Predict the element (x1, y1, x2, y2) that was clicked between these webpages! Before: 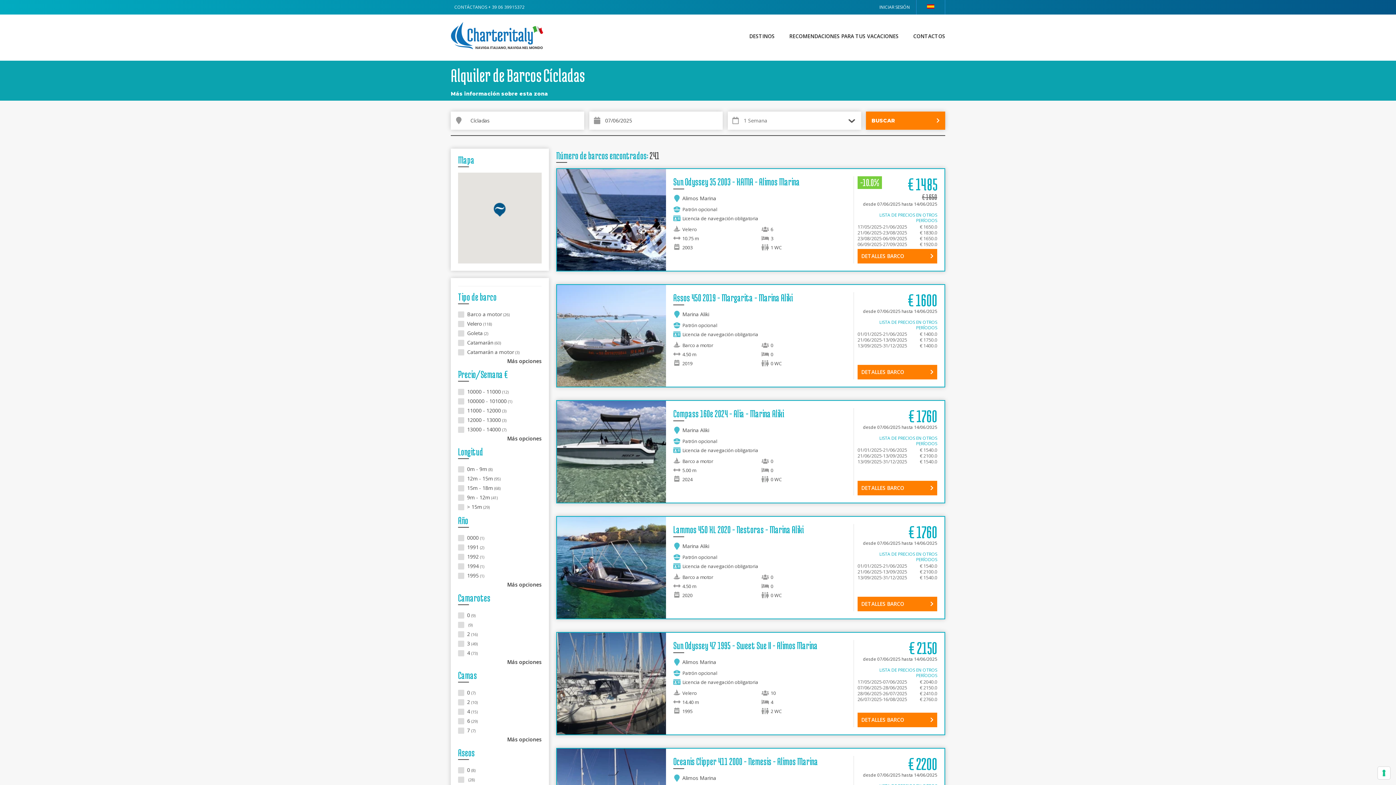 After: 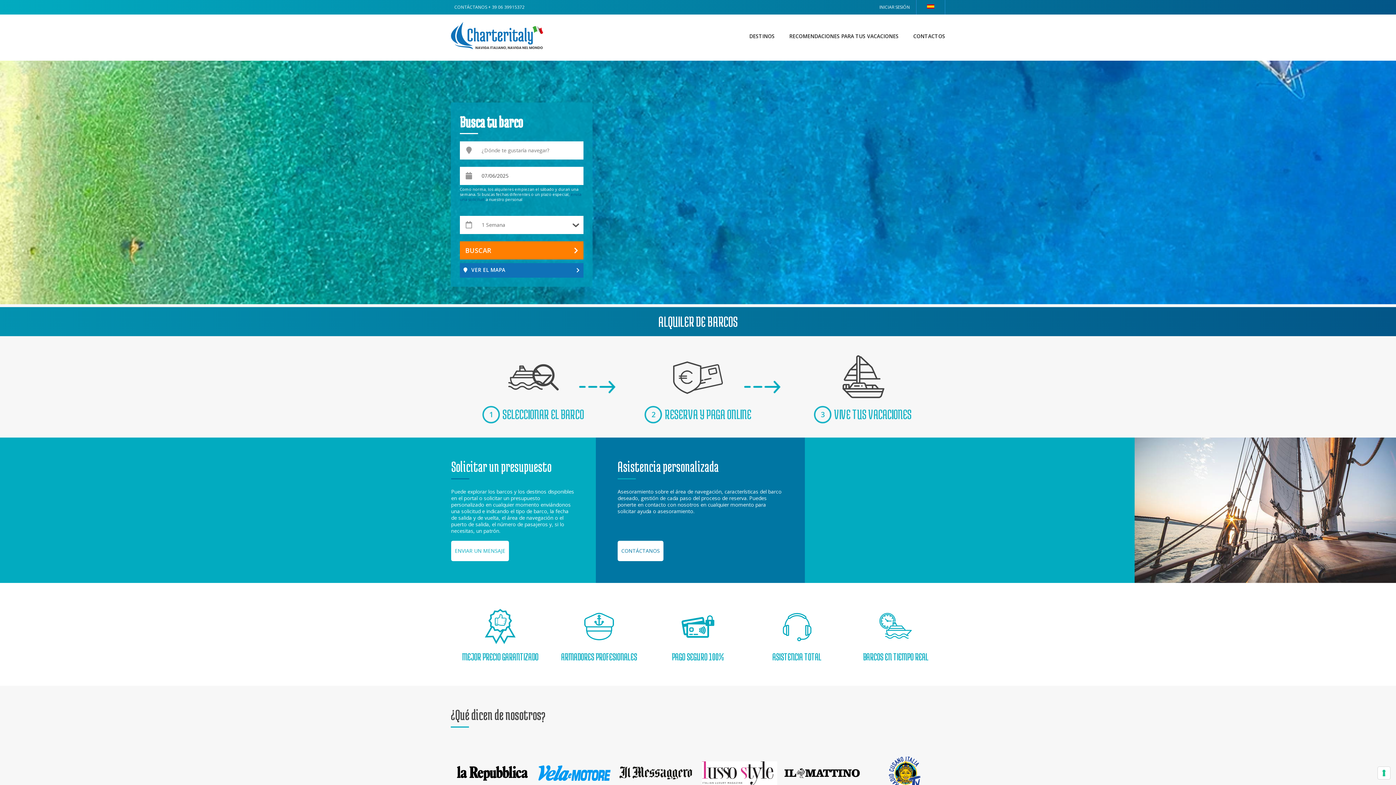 Action: bbox: (450, 14, 567, 57)